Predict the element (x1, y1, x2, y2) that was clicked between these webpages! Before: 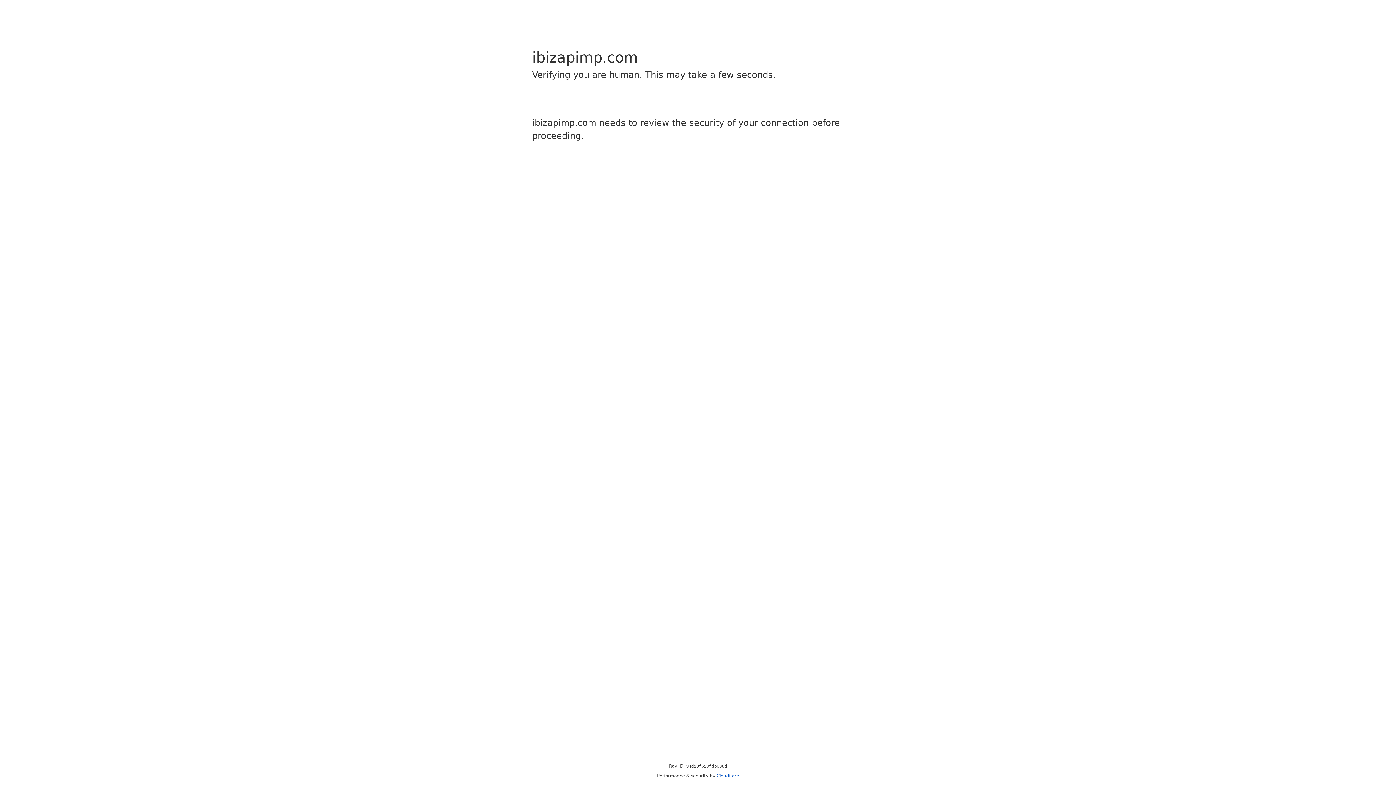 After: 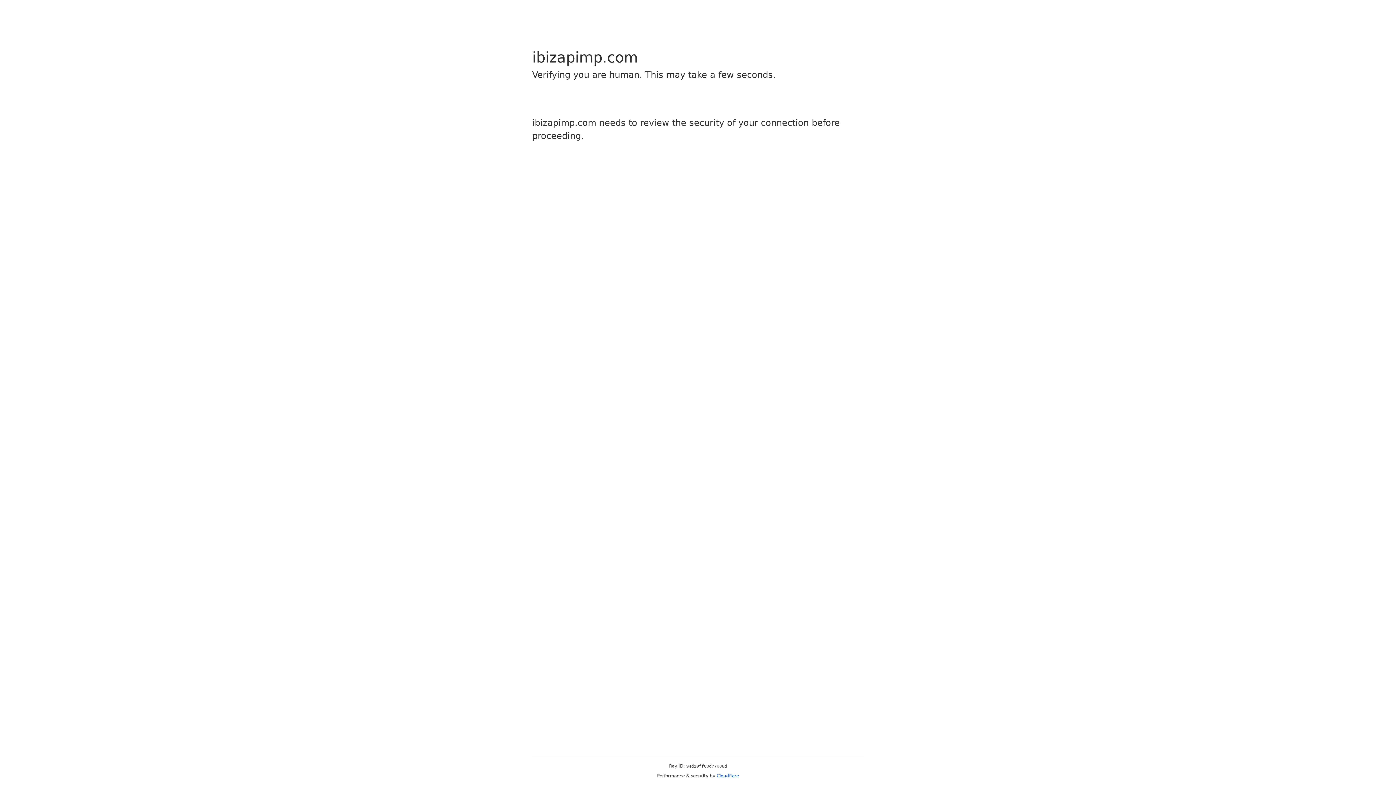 Action: bbox: (716, 773, 739, 778) label: Cloudflare